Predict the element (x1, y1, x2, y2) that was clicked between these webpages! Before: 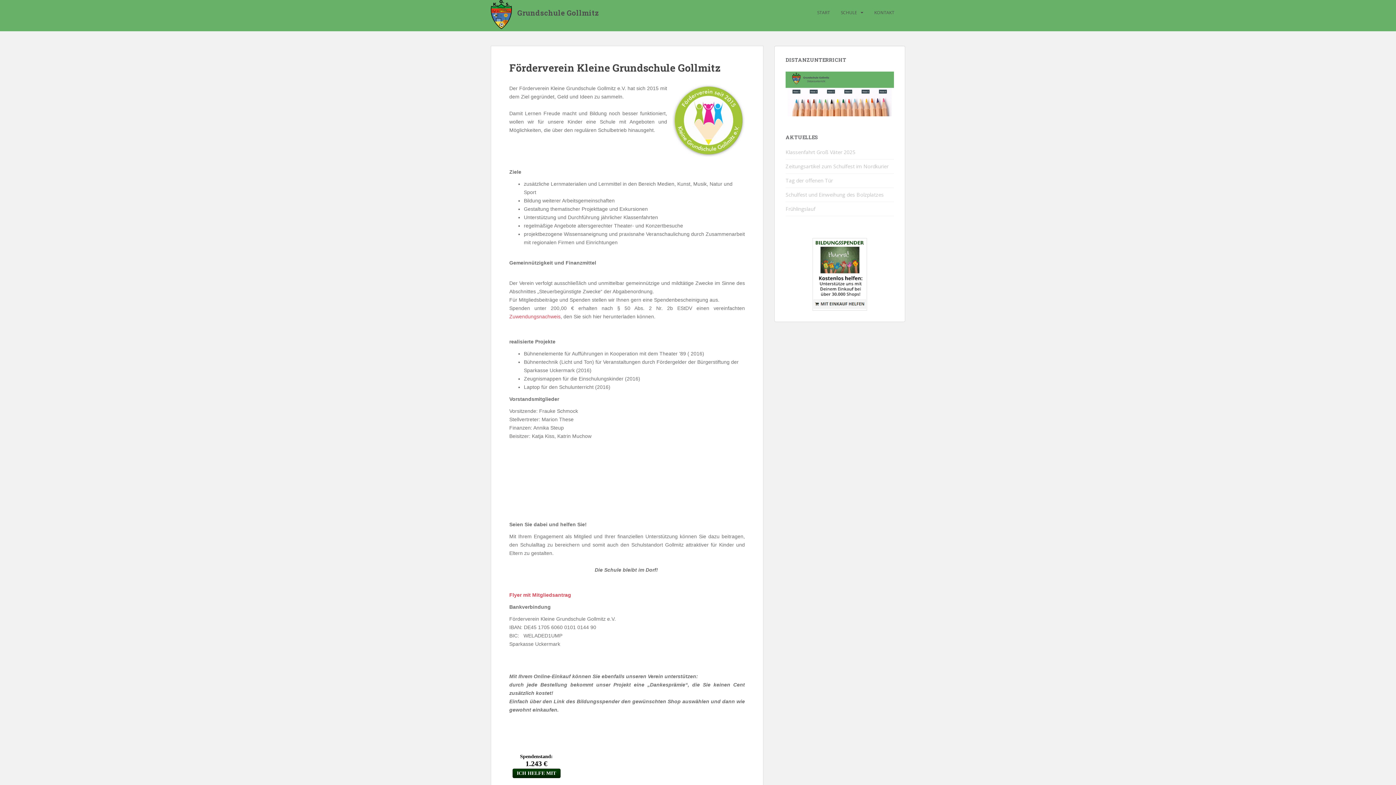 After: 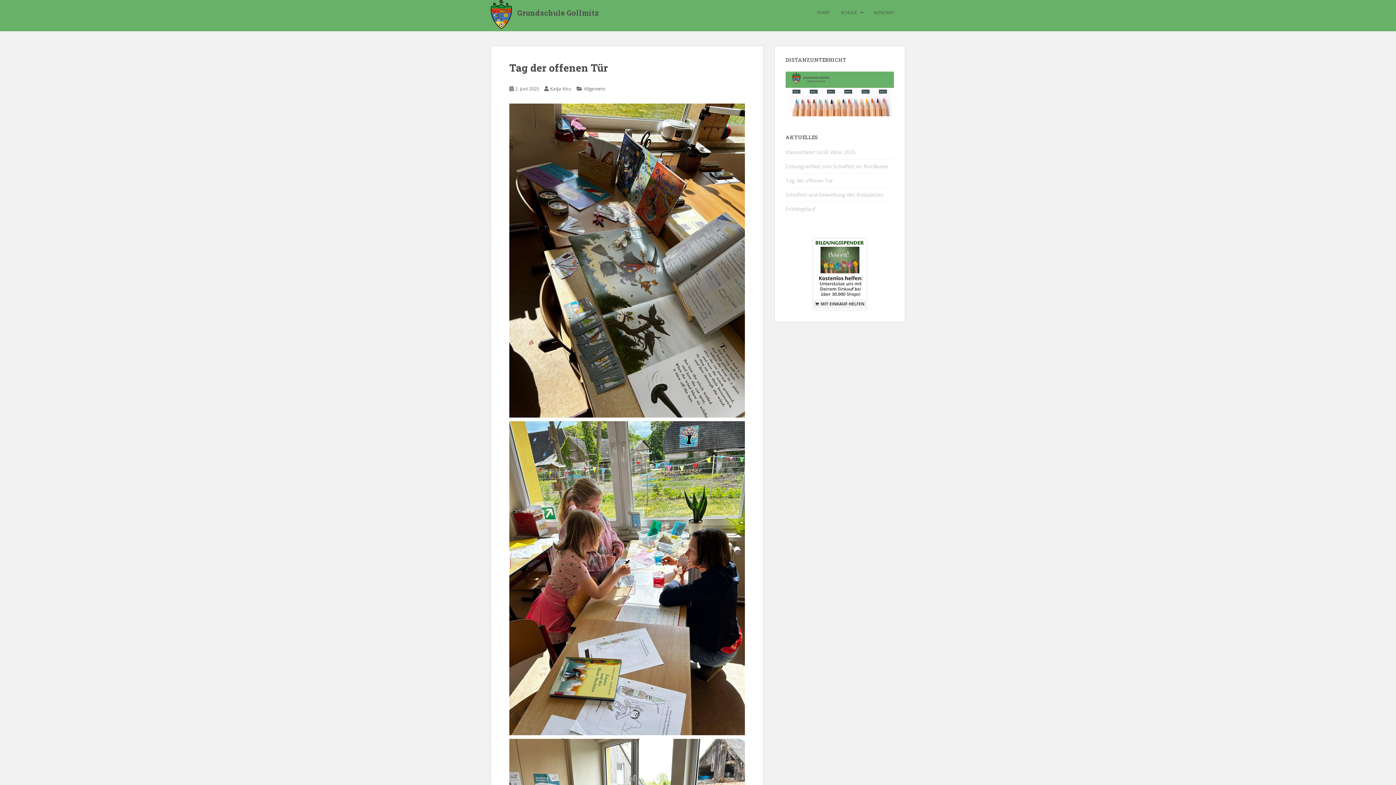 Action: label: Tag der offenen Tür bbox: (785, 176, 833, 183)